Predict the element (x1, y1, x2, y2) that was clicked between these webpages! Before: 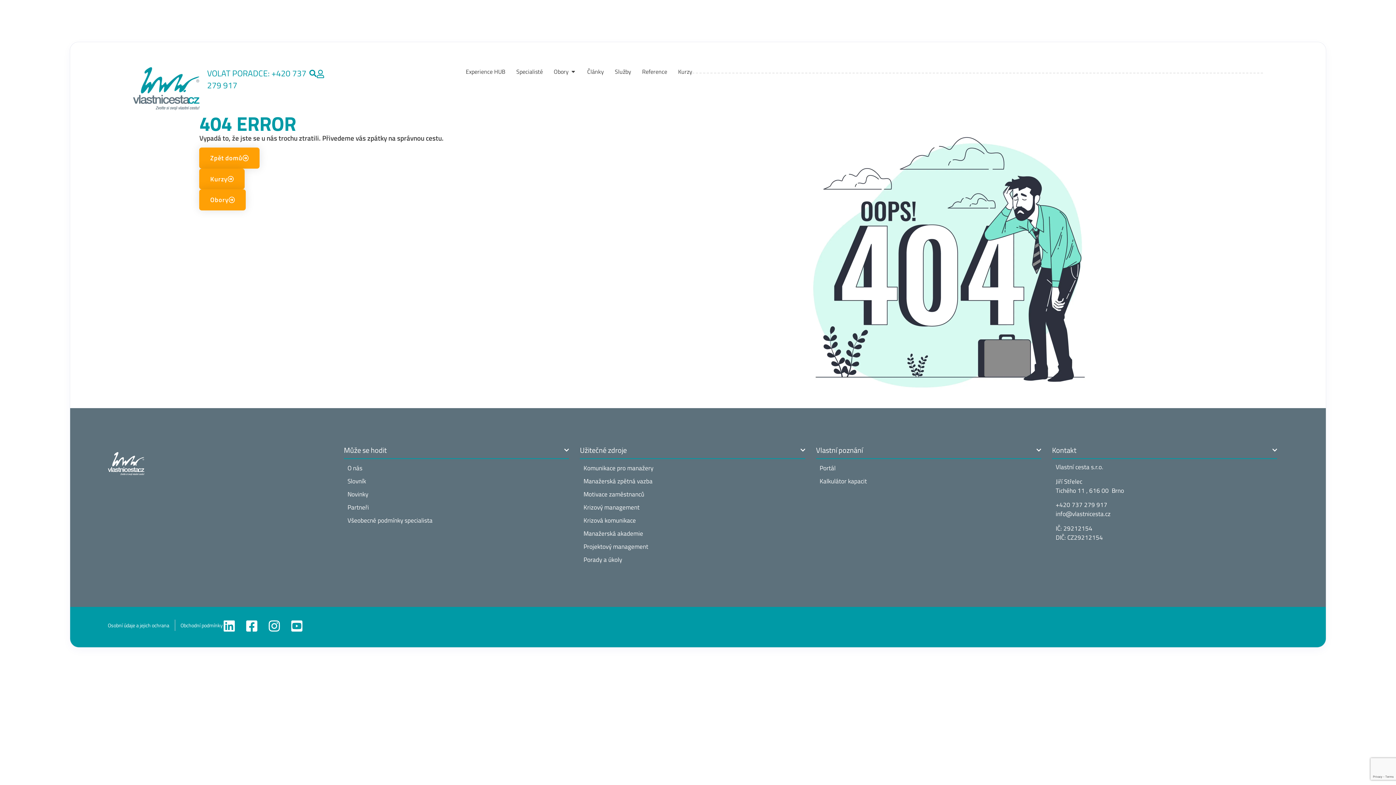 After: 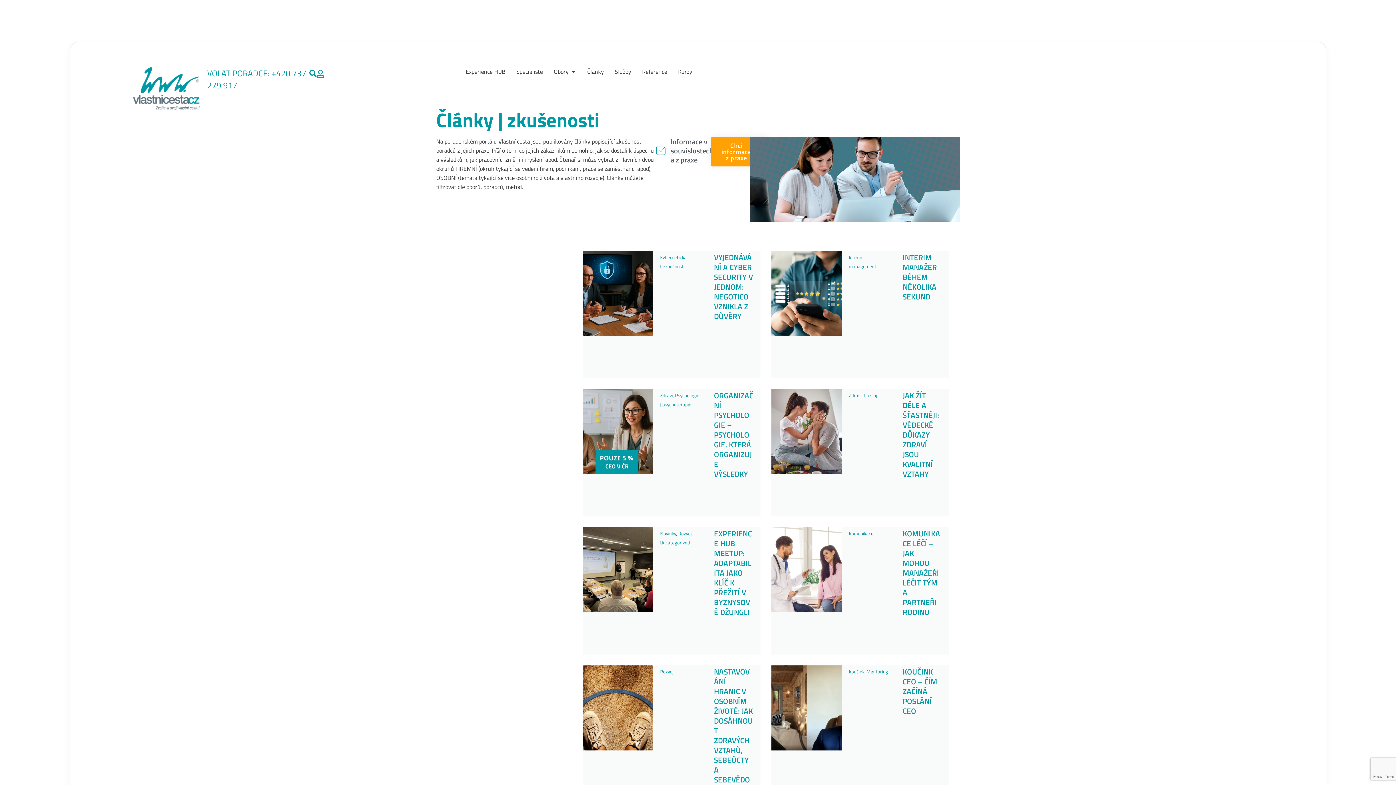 Action: label: Články bbox: (587, 67, 604, 76)